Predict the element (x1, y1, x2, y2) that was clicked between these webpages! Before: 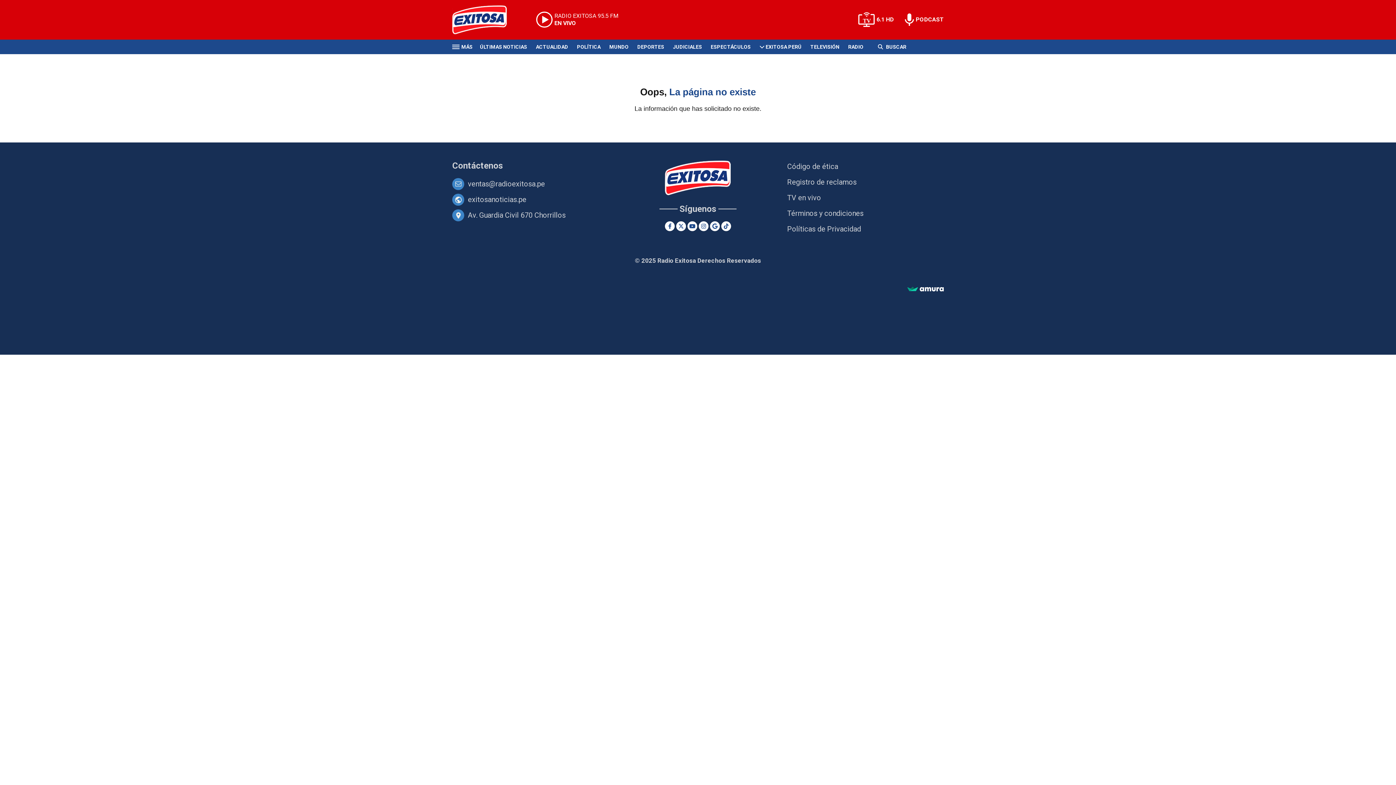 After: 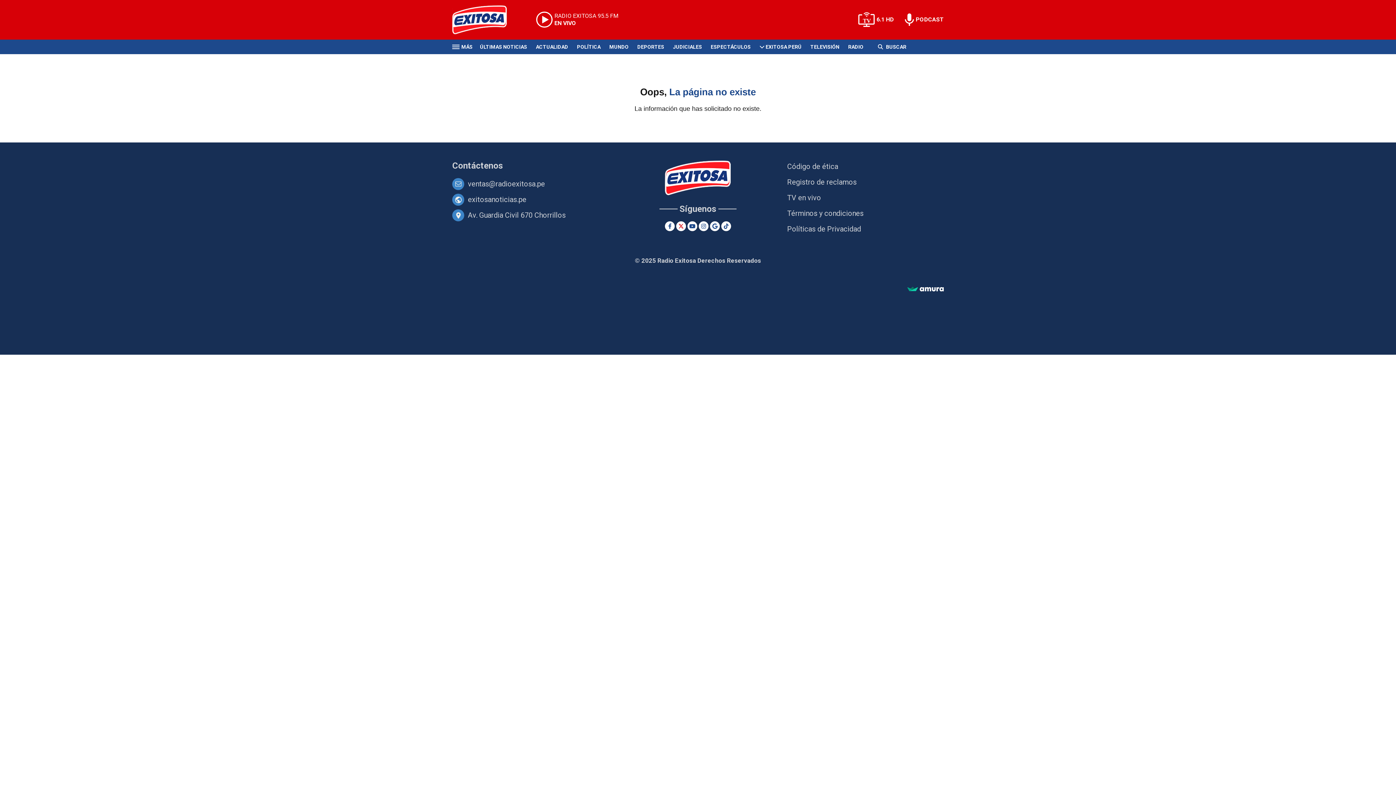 Action: bbox: (676, 221, 686, 231) label: Twitter